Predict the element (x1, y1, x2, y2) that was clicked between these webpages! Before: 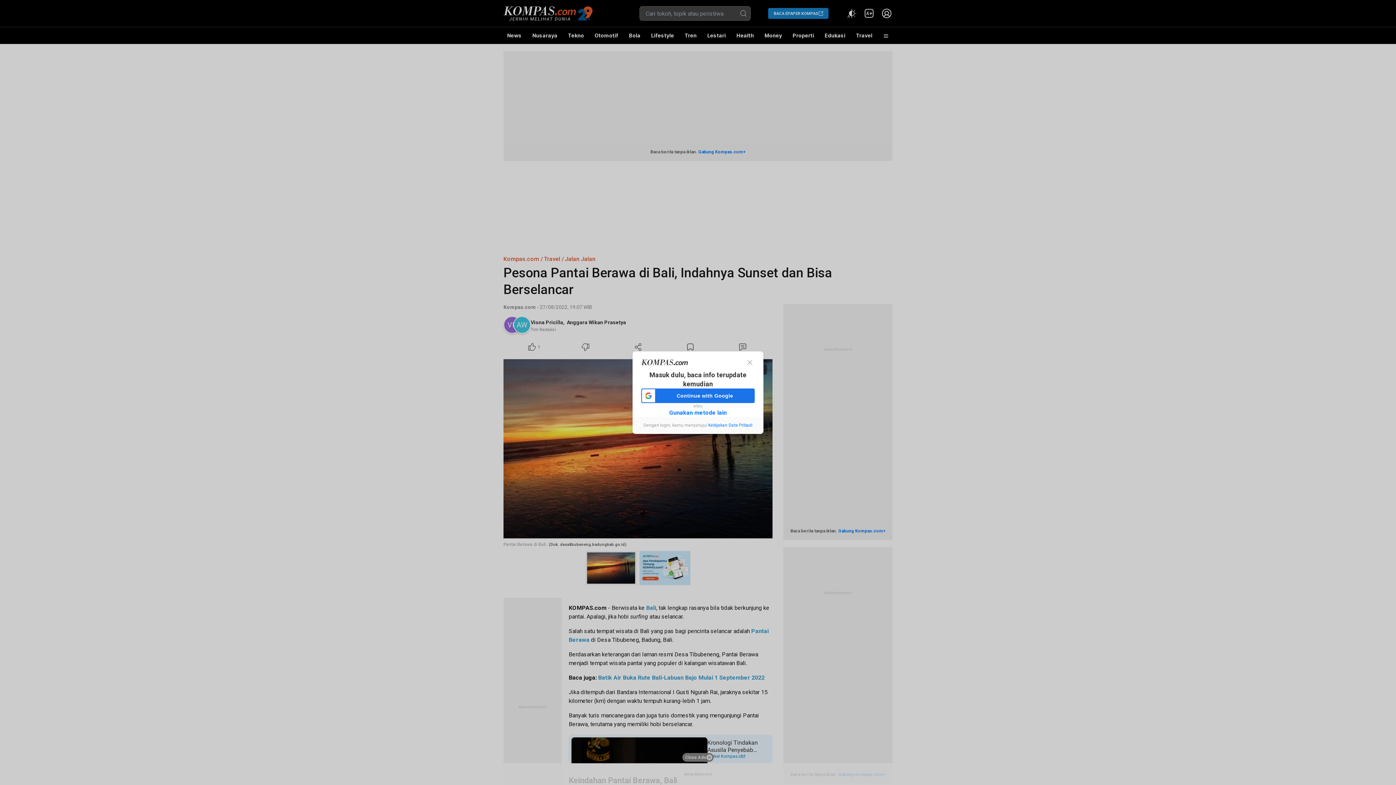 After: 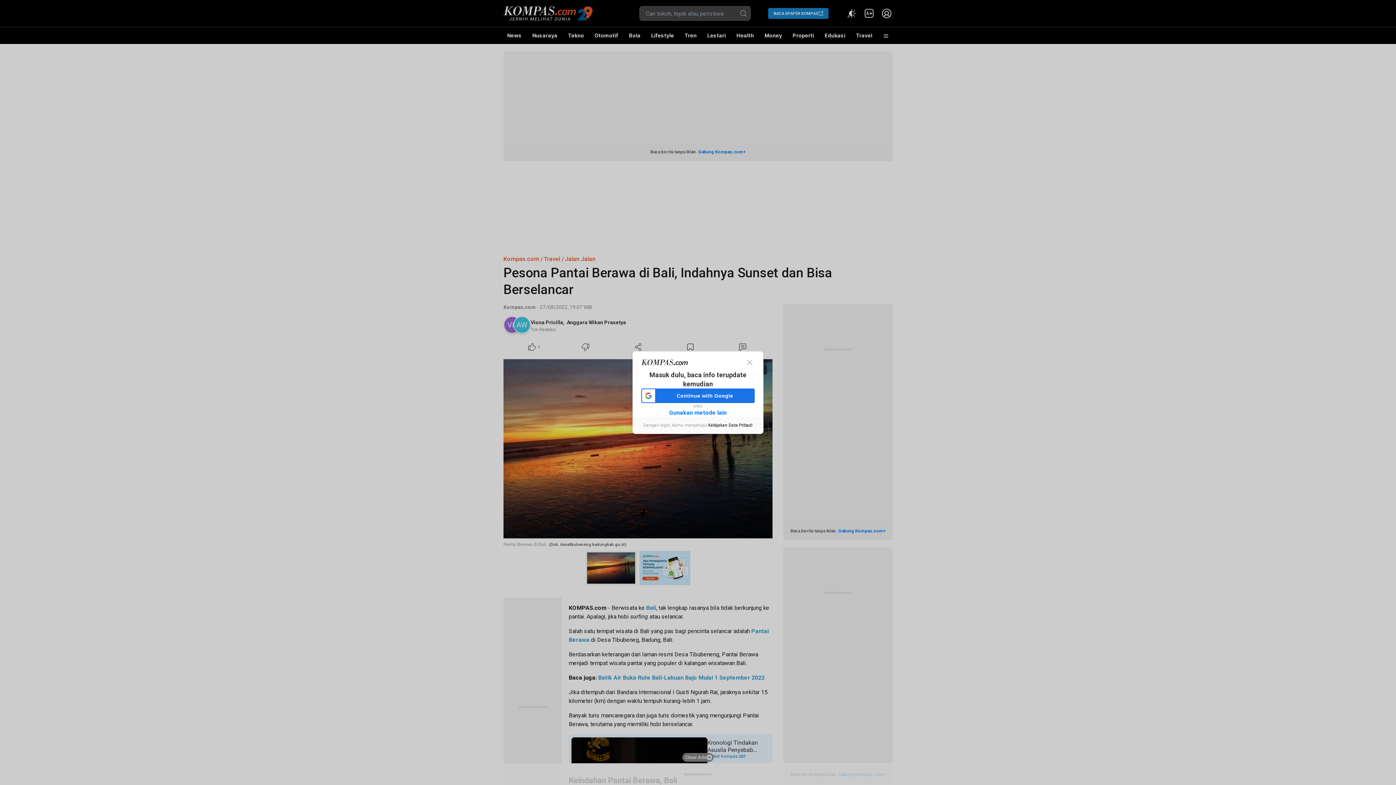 Action: label: Kebijakan Data Pribadi bbox: (708, 422, 752, 427)